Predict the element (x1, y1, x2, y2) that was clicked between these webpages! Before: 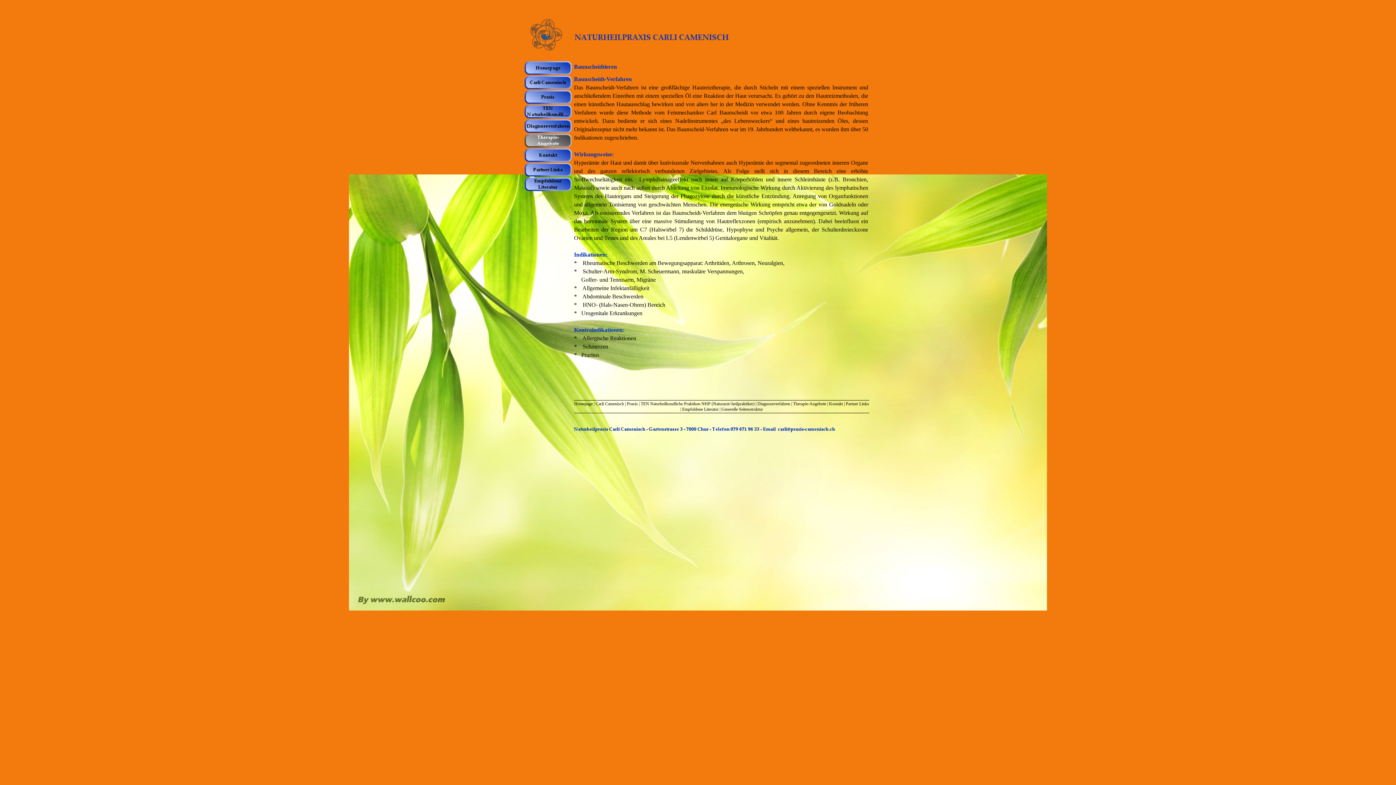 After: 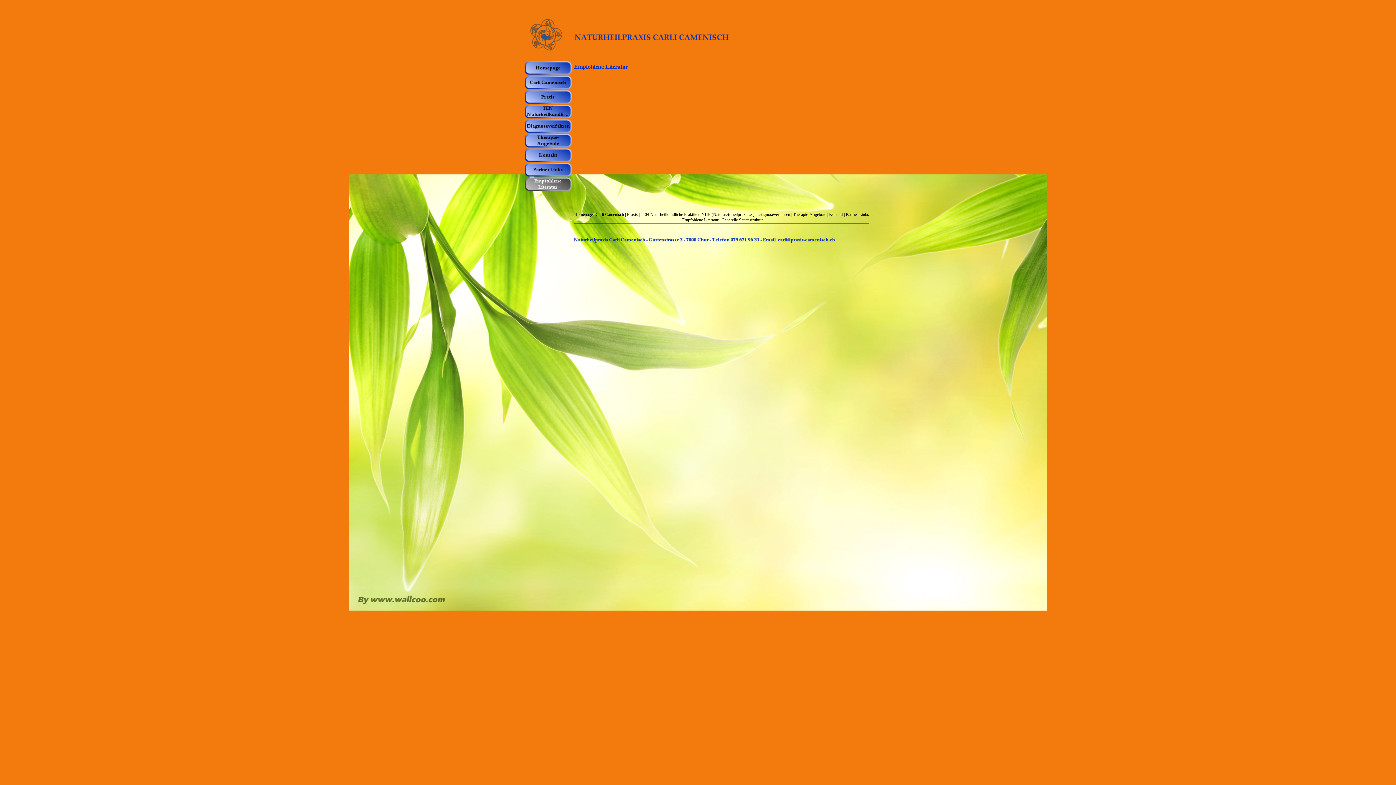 Action: bbox: (682, 406, 718, 412) label: Empfohlene Literatur